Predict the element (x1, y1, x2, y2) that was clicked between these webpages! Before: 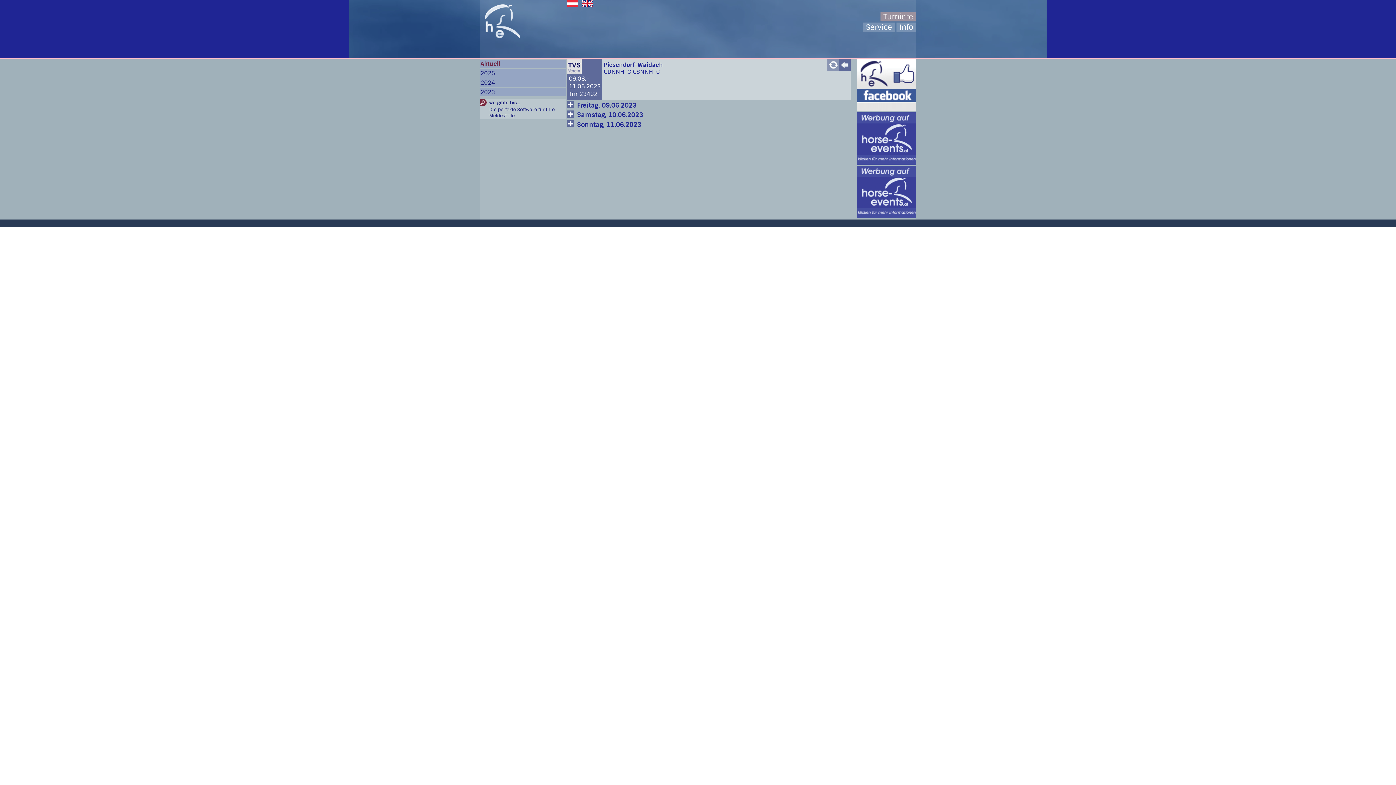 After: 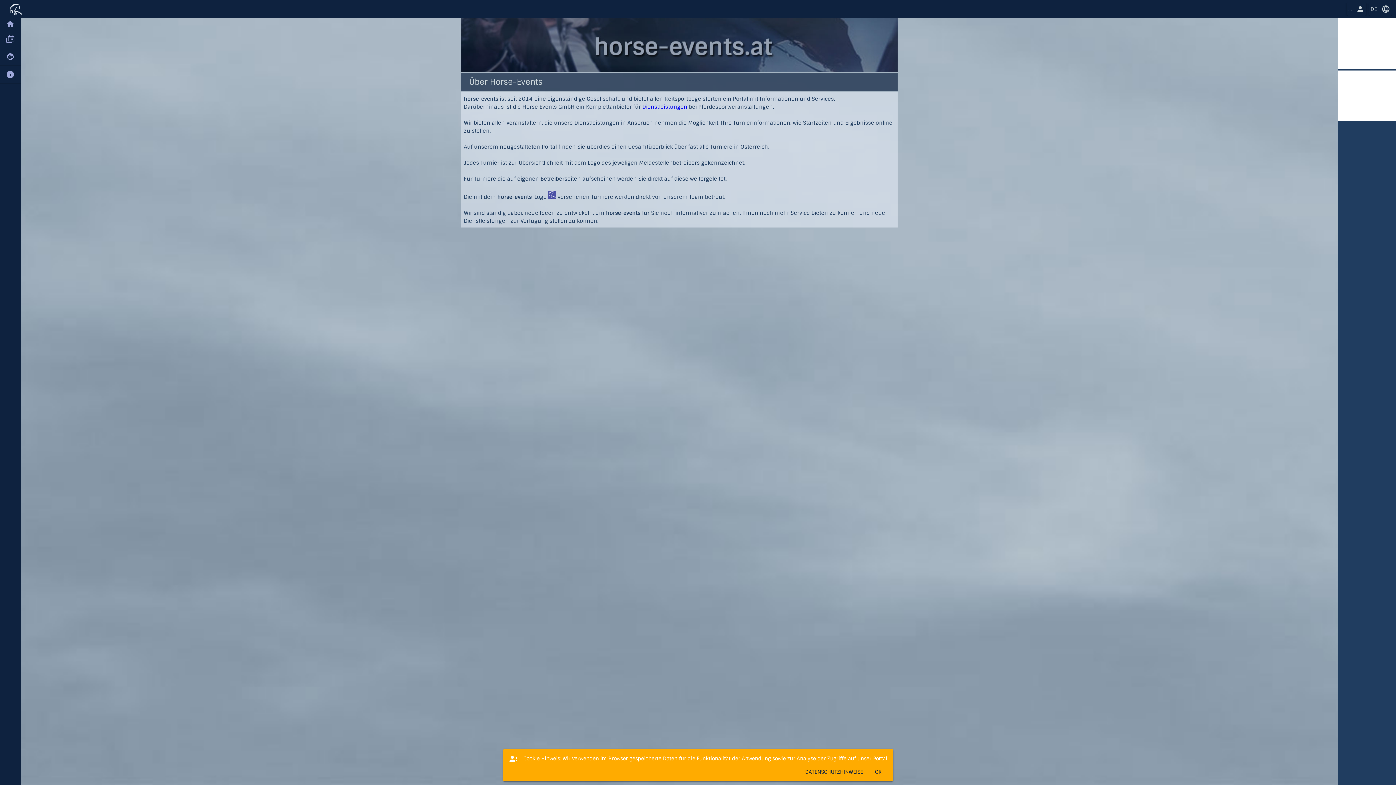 Action: bbox: (899, 22, 913, 32) label: Info